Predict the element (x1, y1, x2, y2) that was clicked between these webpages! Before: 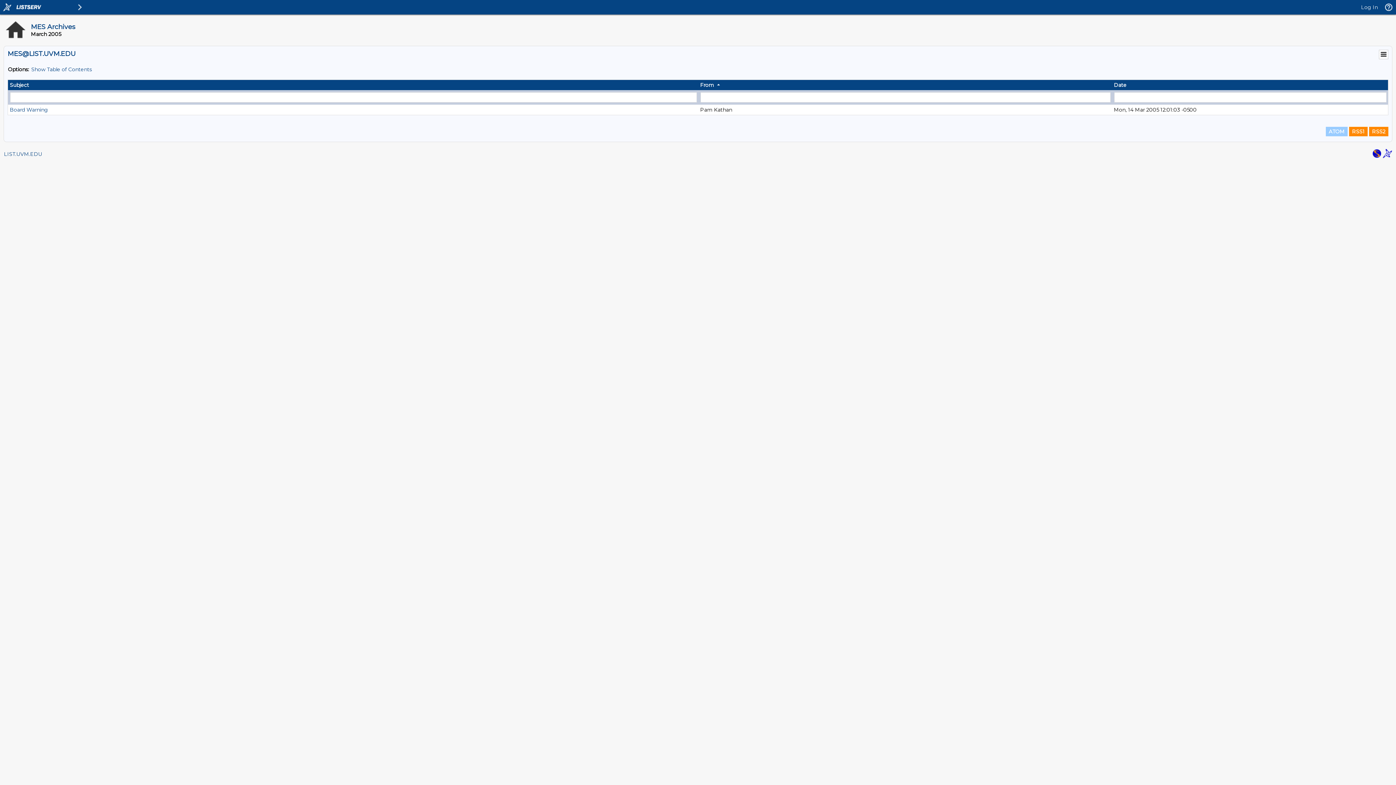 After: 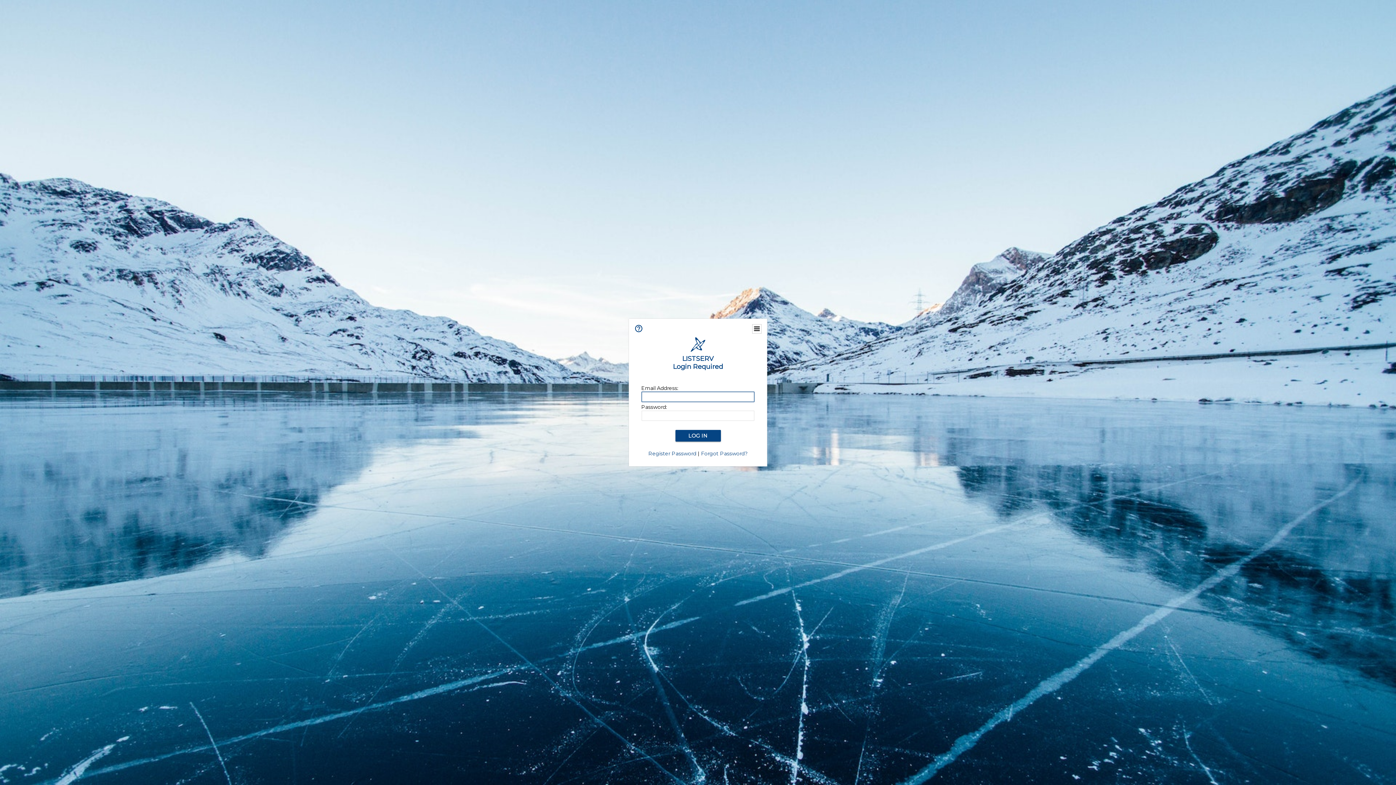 Action: label: Log In bbox: (1361, 4, 1378, 10)